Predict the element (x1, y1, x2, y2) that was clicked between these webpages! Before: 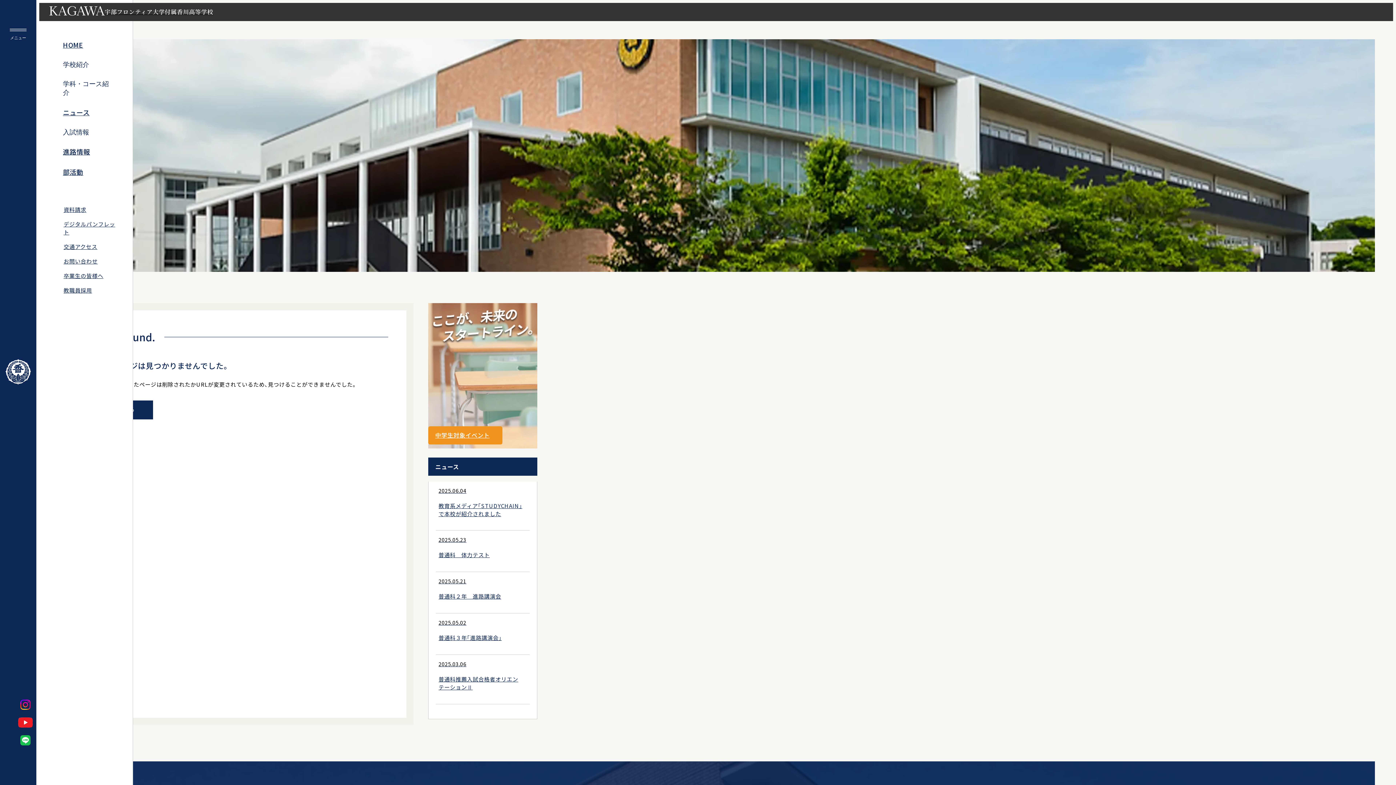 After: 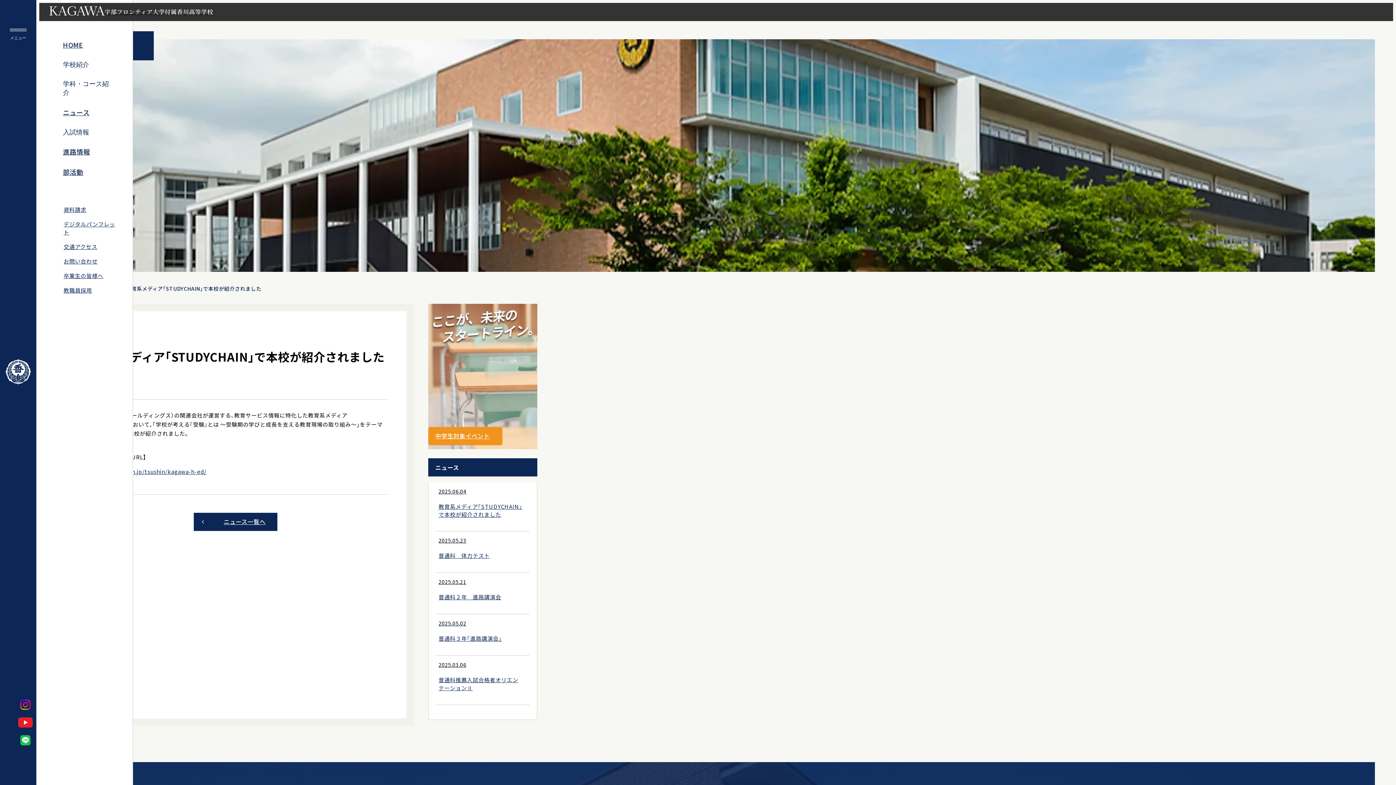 Action: label: 2025.06.04
教育系メディア「STUDYCHAIN」で本校が紹介されました bbox: (436, 481, 529, 530)